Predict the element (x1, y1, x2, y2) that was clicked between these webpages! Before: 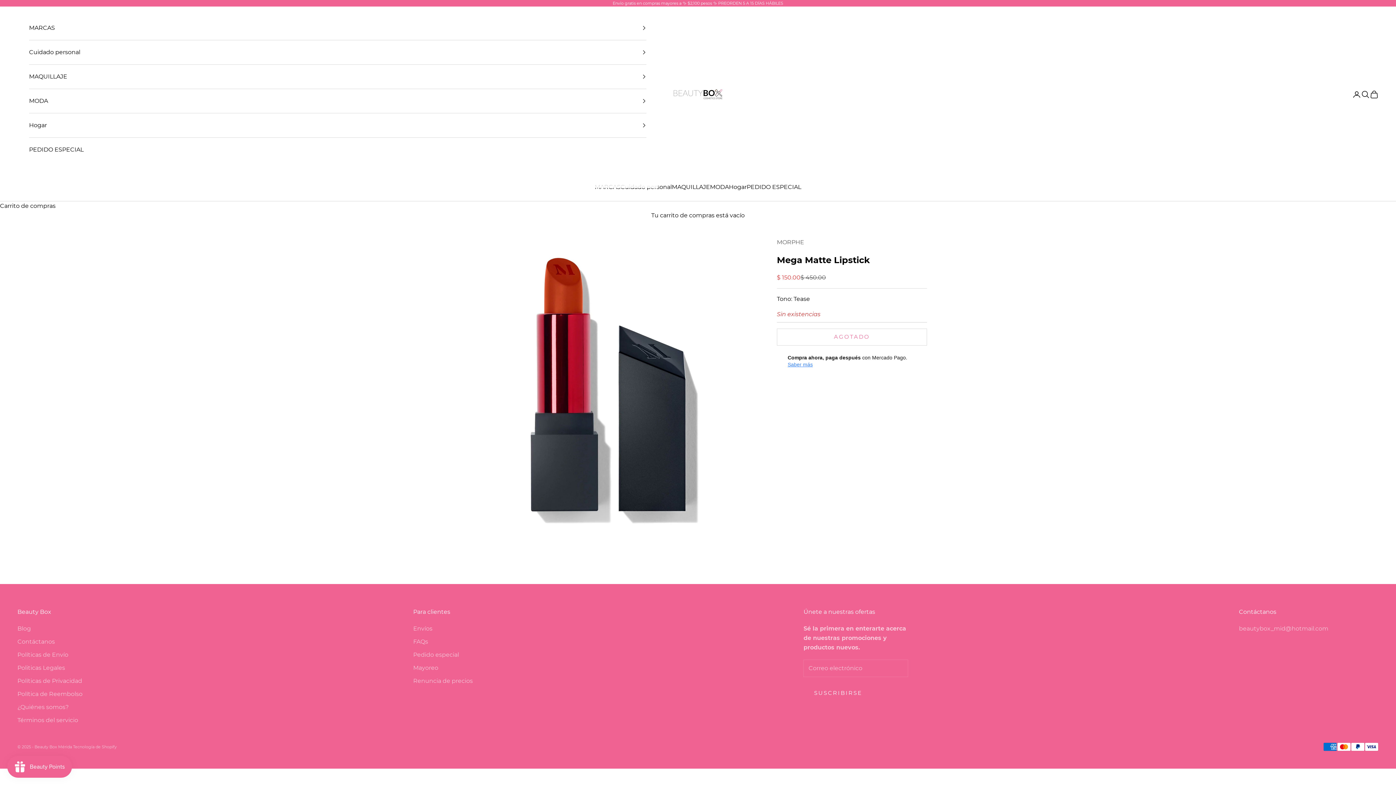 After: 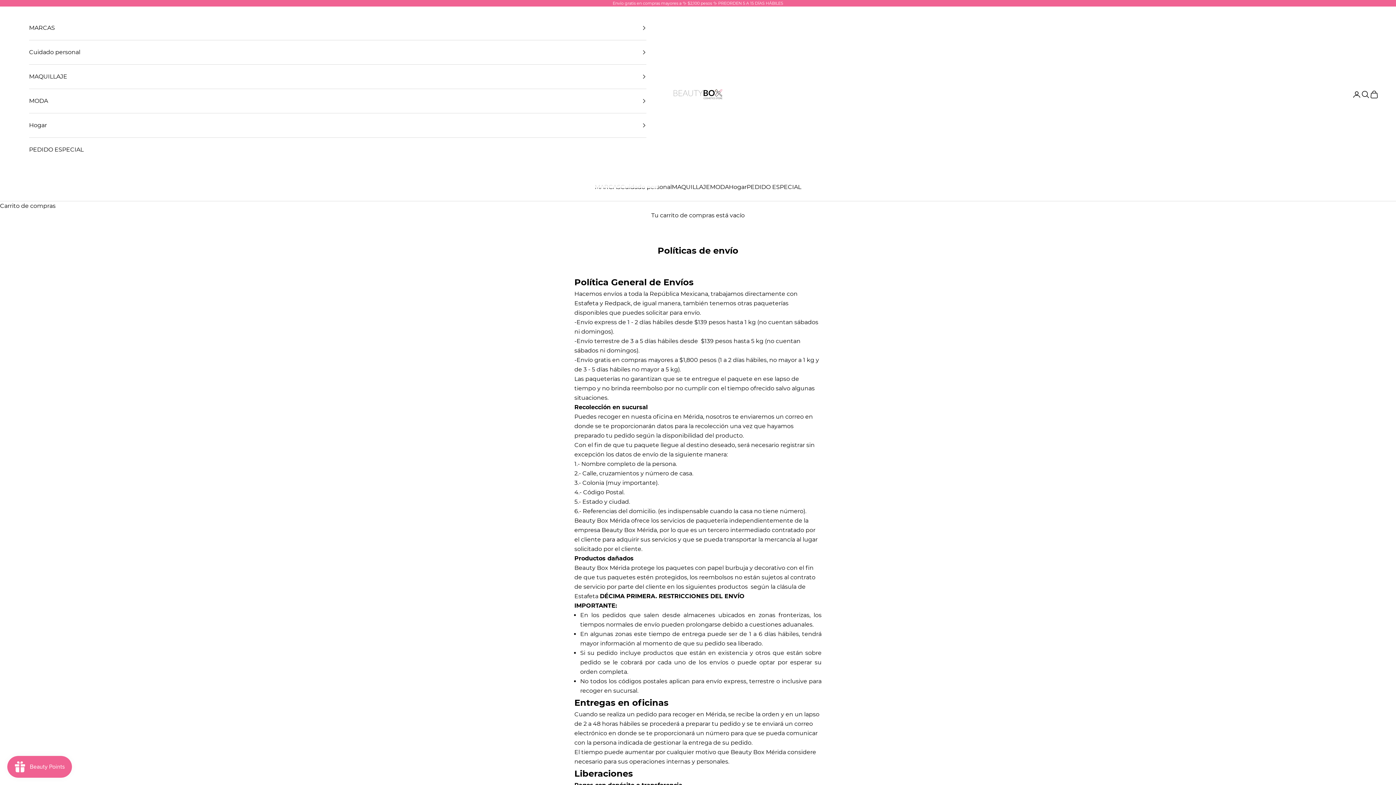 Action: label: Políticas de Envío bbox: (17, 651, 68, 658)